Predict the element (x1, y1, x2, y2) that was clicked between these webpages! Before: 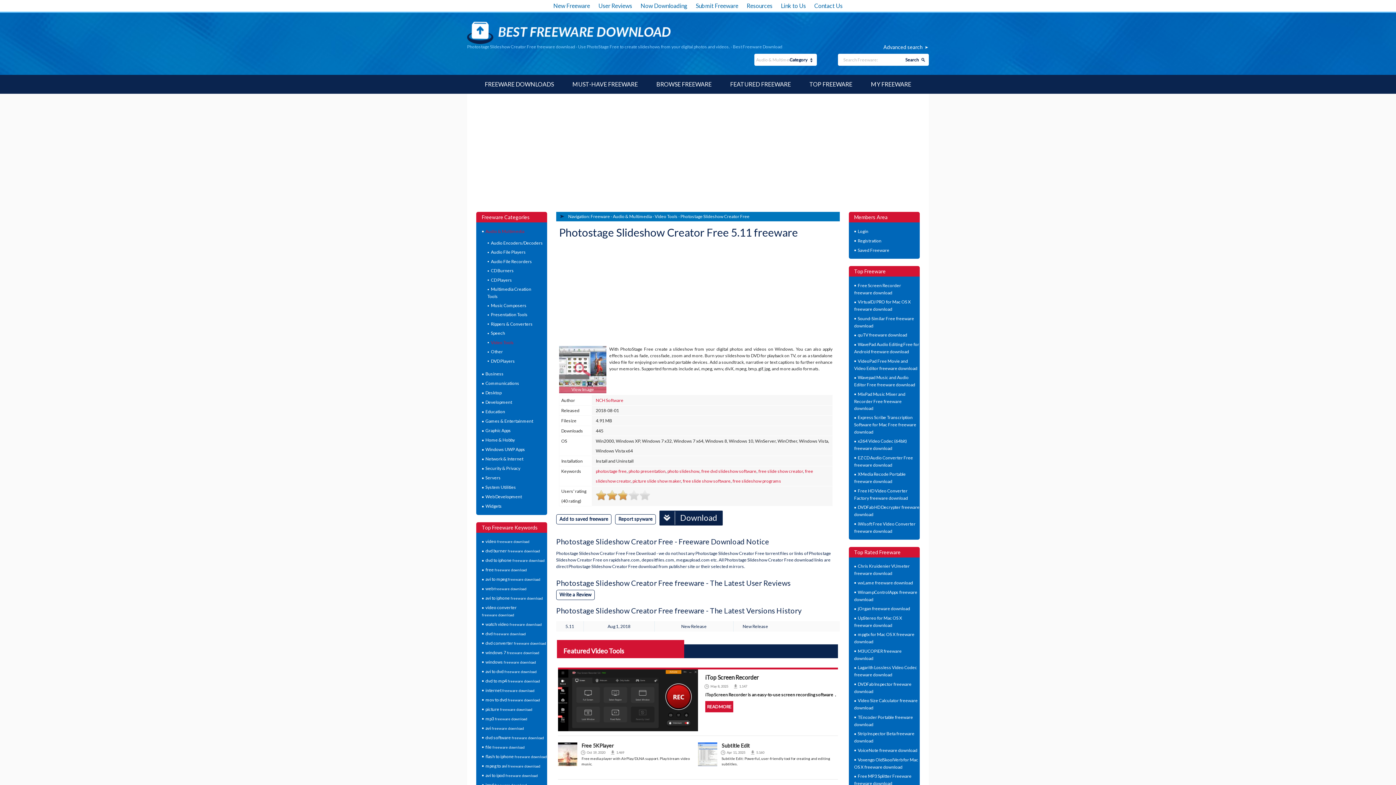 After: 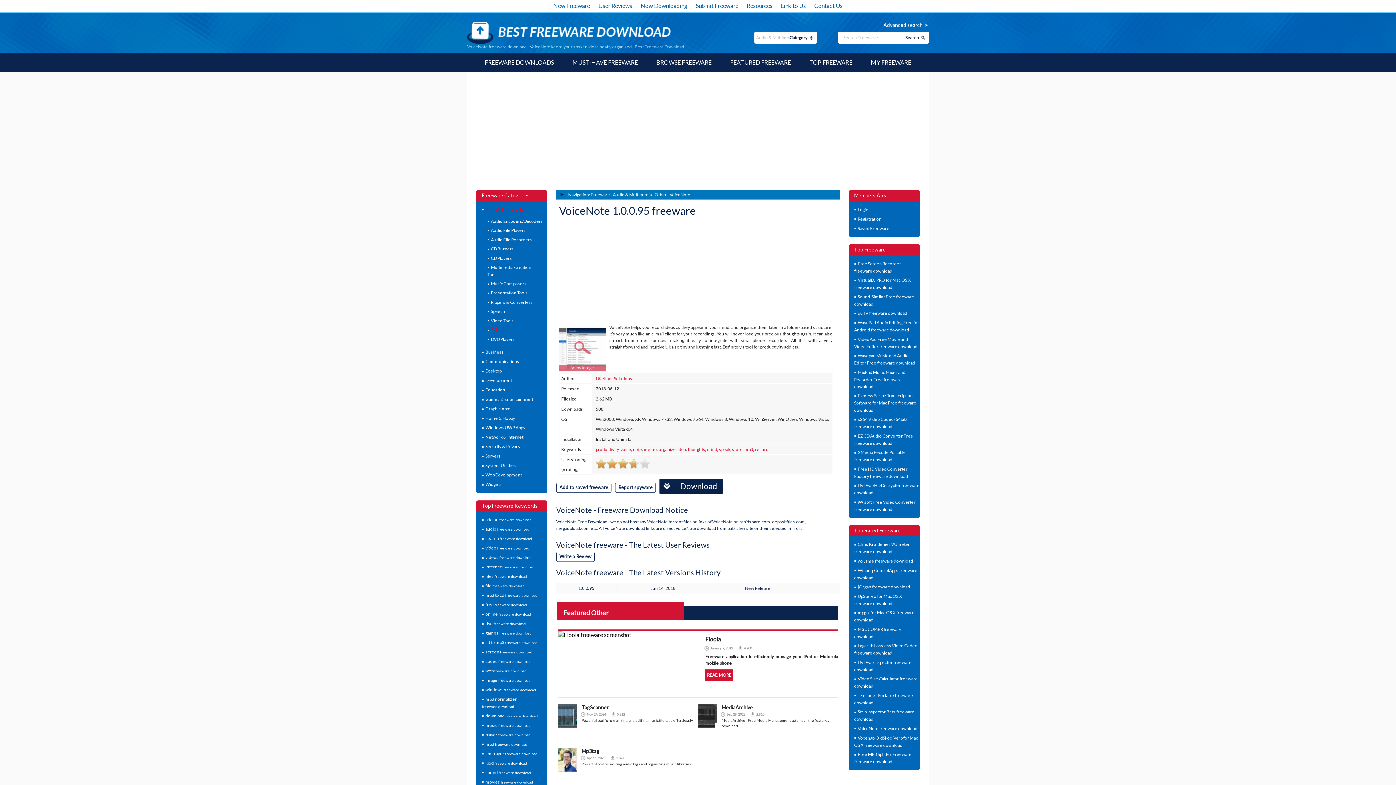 Action: label: VoiceNote freeware download bbox: (858, 747, 917, 753)